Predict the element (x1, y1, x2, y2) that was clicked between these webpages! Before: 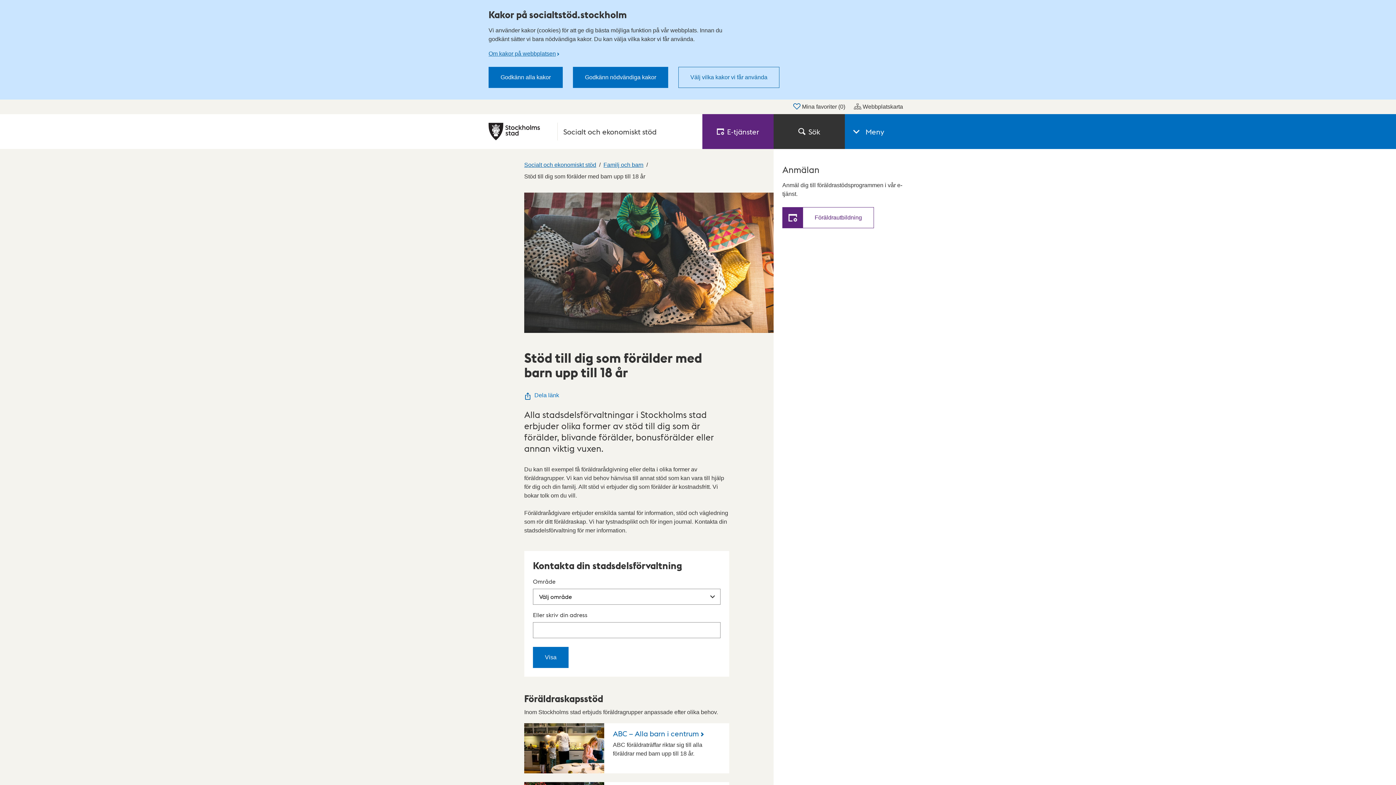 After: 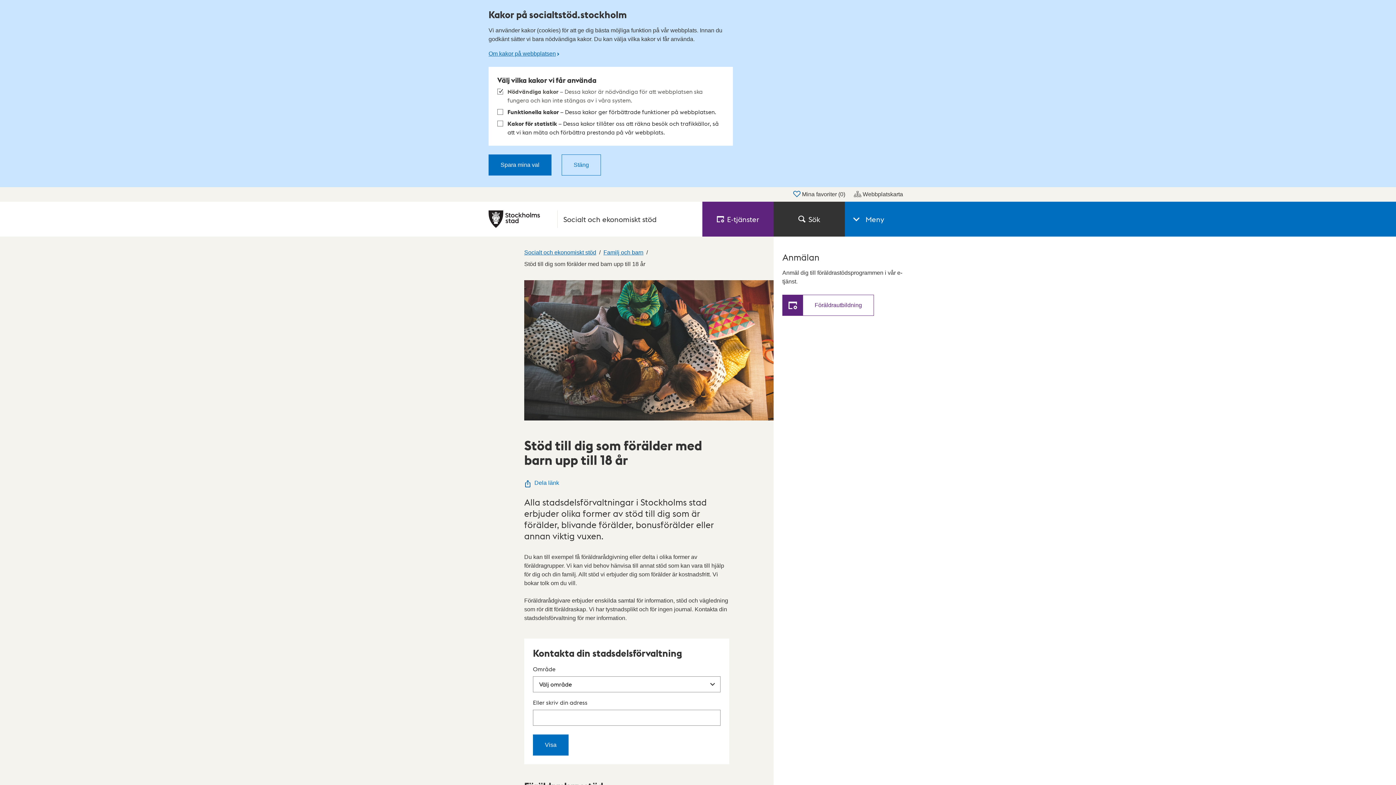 Action: bbox: (678, 66, 779, 88) label: Välj vilka kakor vi får använda